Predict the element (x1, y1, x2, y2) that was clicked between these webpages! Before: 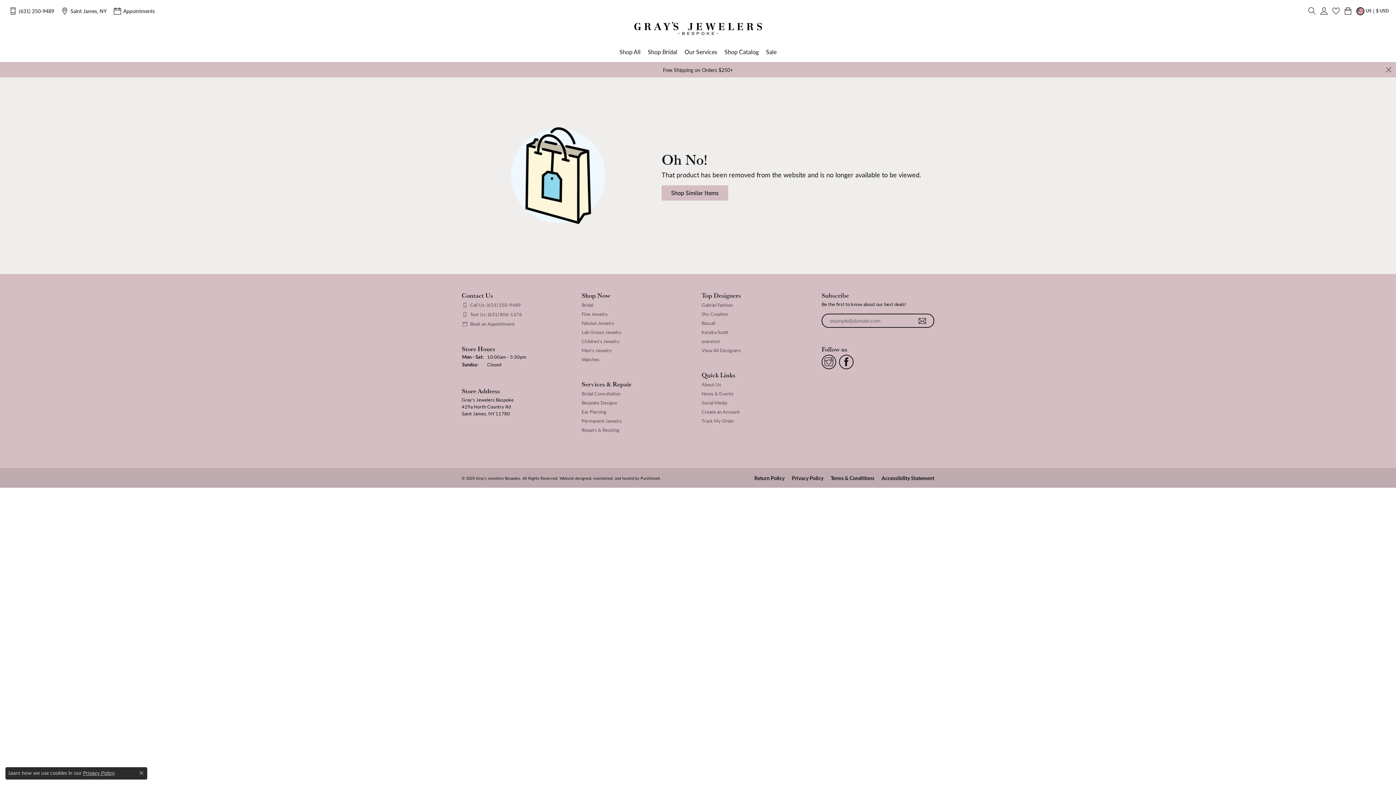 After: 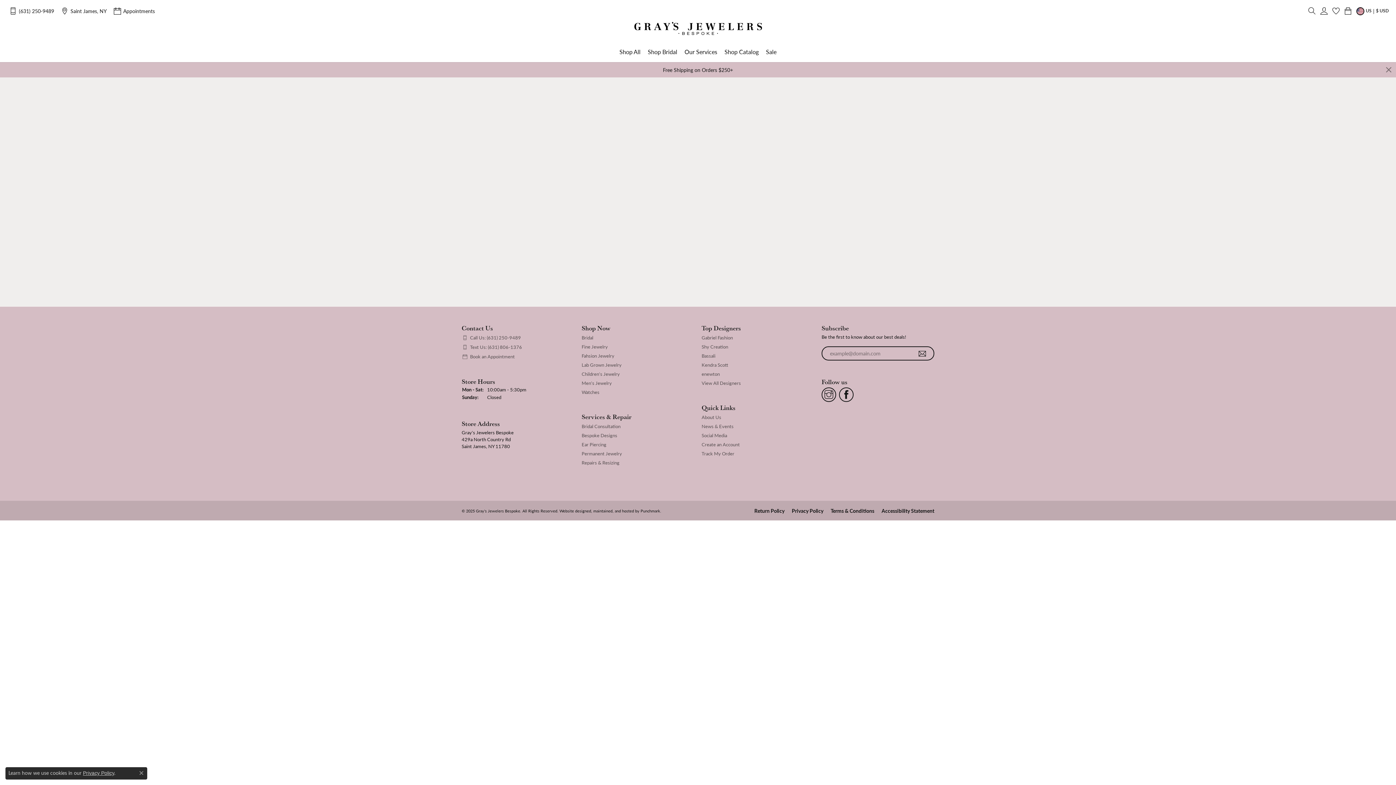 Action: bbox: (111, 3, 154, 18) label: Appointments